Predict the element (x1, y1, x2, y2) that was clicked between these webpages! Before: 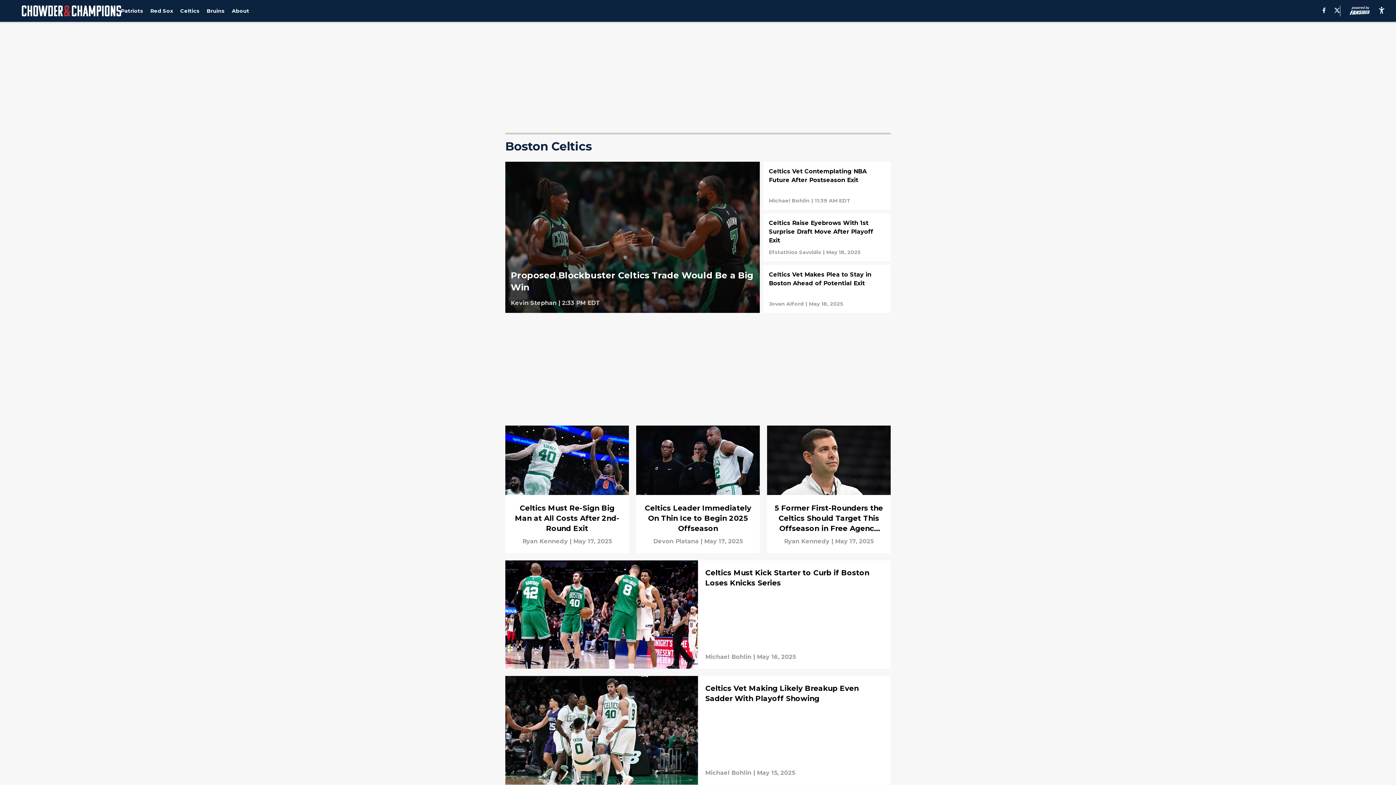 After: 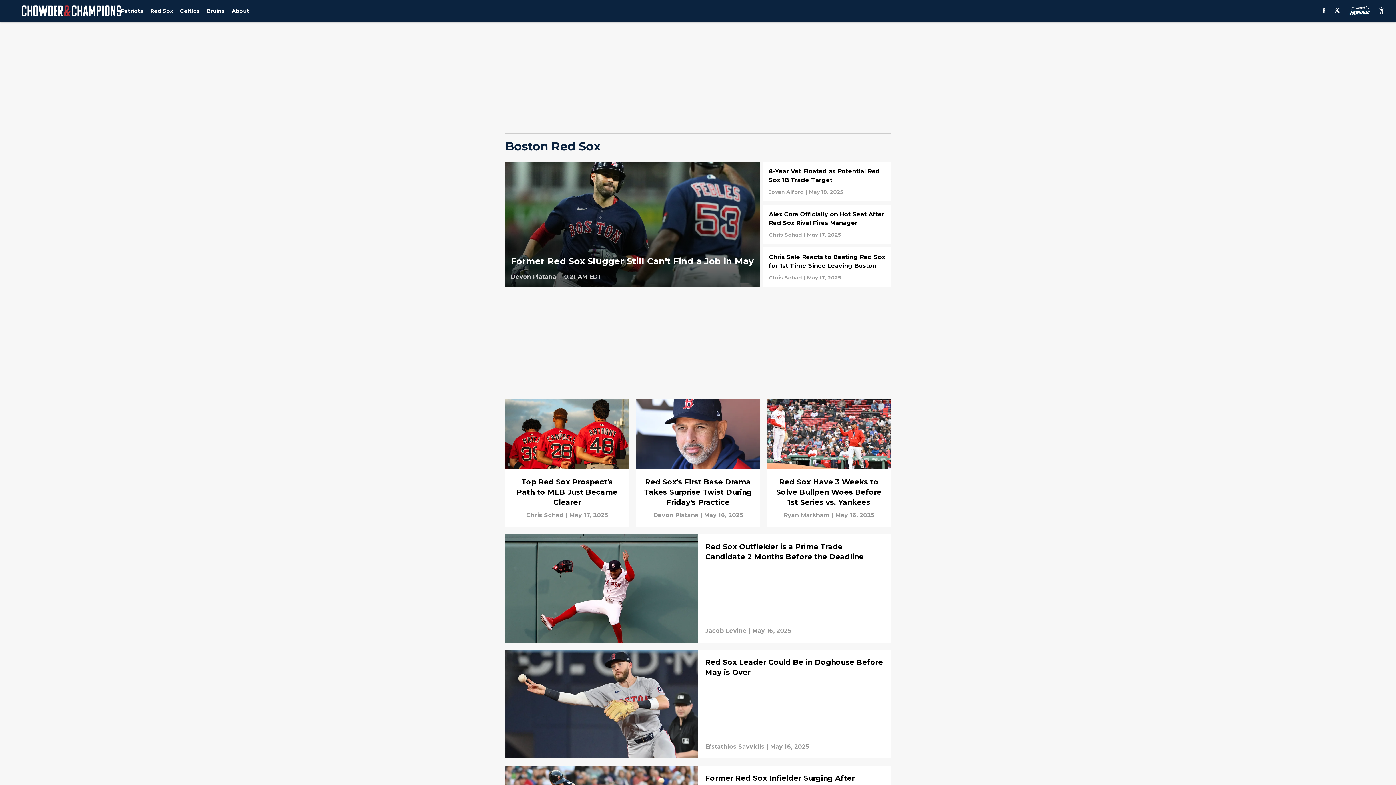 Action: bbox: (150, 7, 172, 14) label: Red Sox